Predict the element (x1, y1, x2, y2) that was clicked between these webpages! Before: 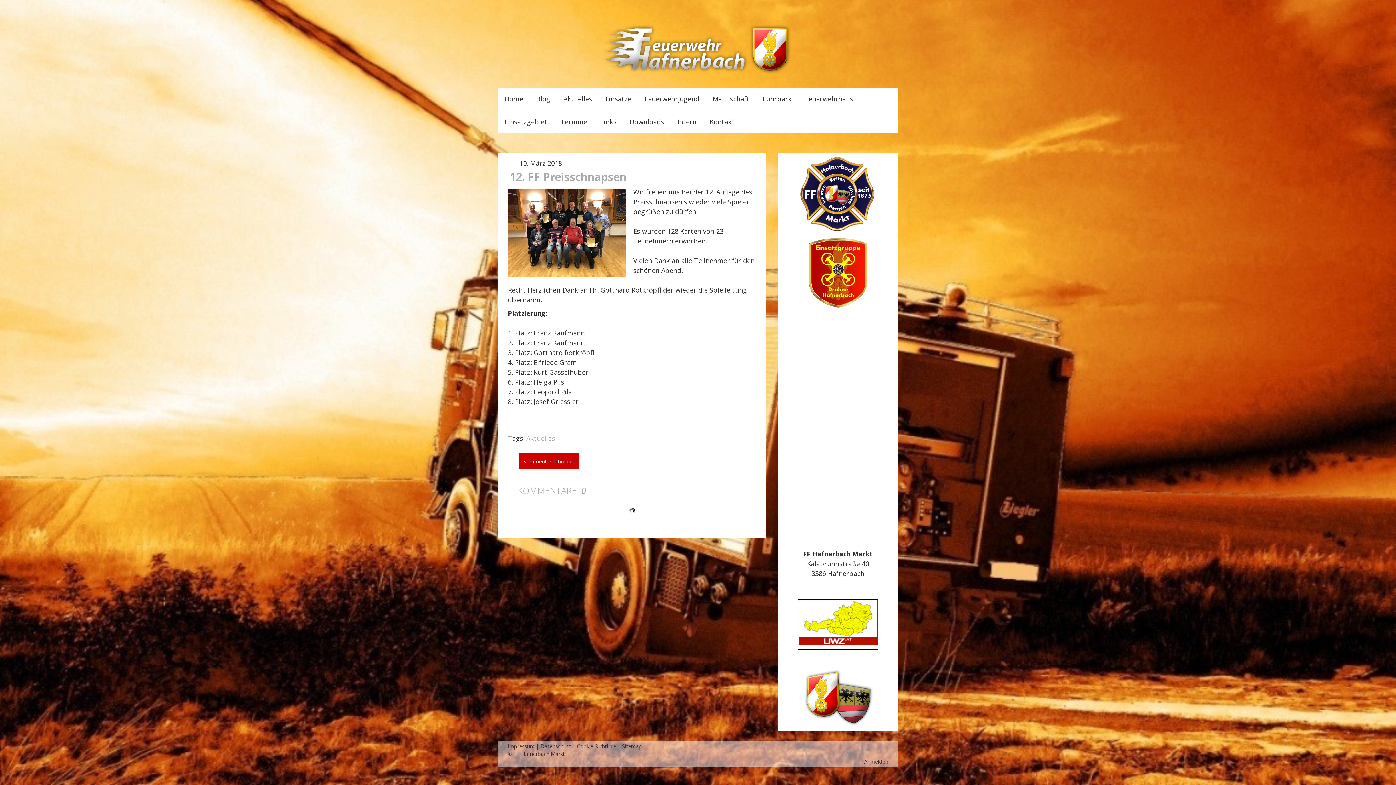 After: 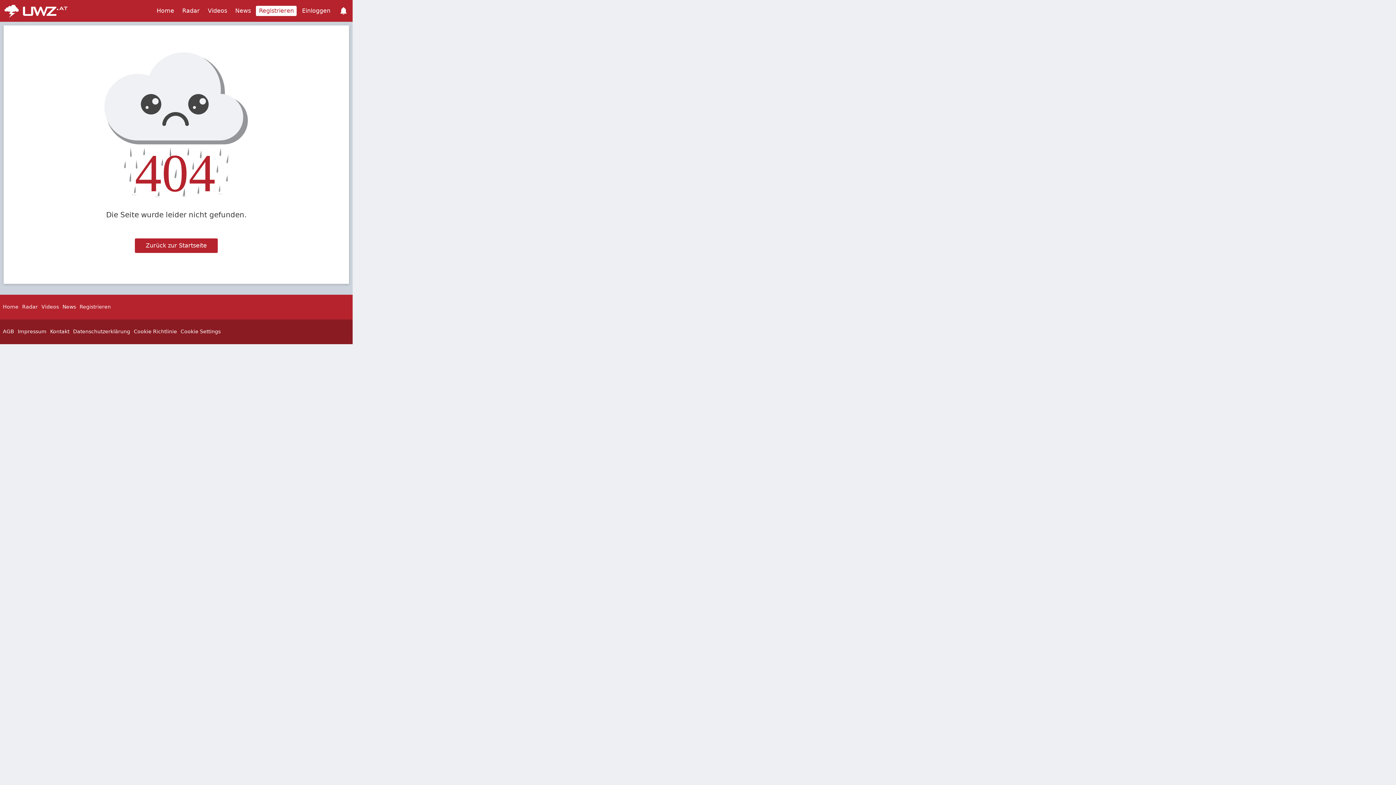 Action: bbox: (798, 638, 877, 647)